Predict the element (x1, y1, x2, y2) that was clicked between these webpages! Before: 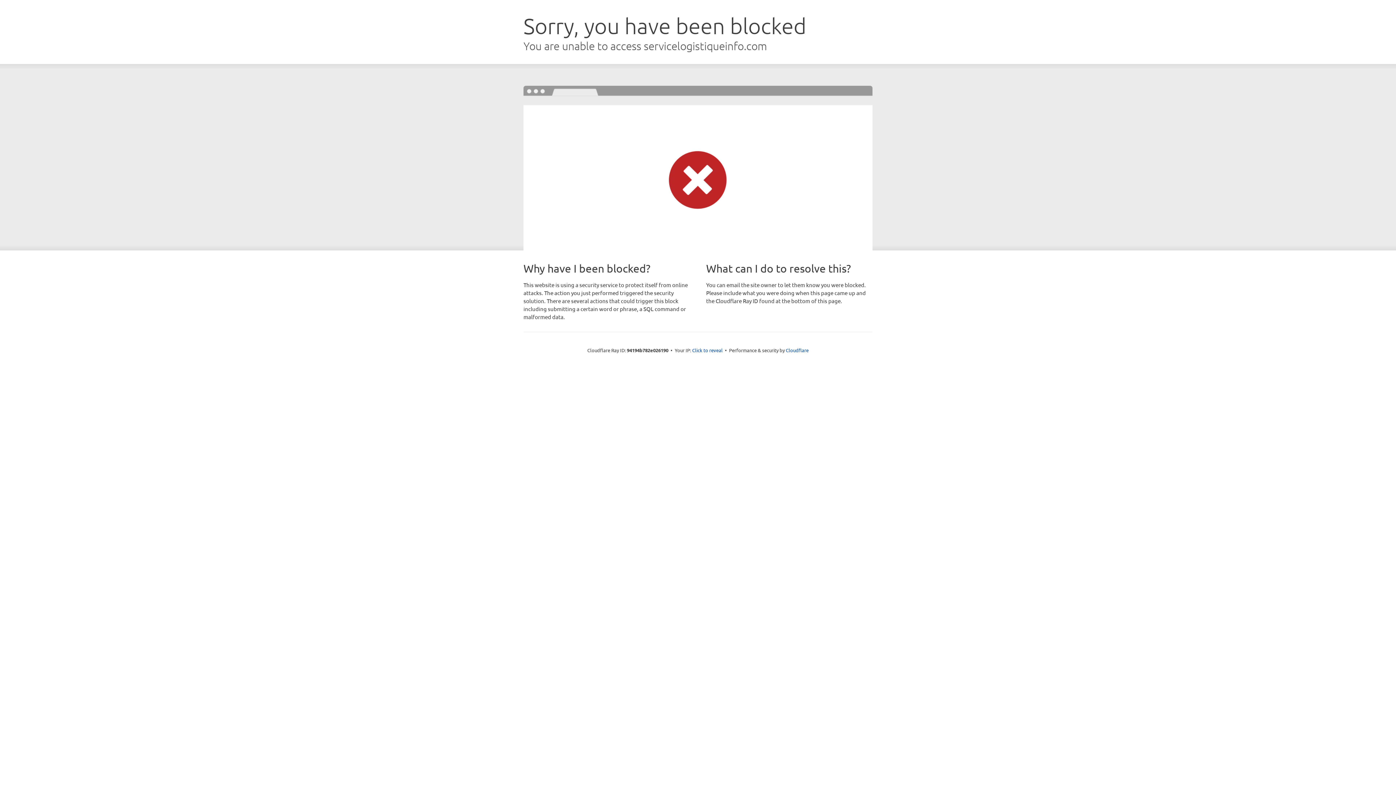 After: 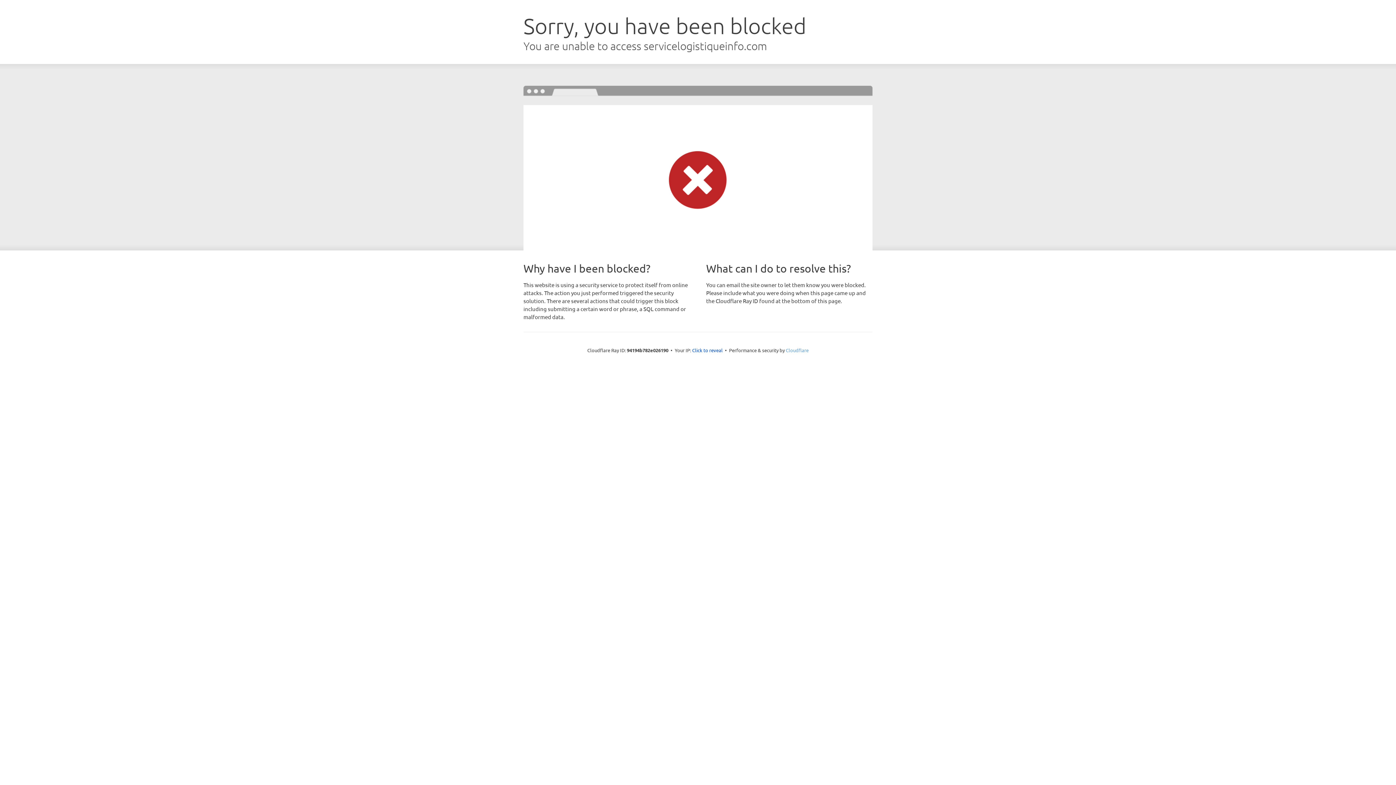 Action: bbox: (786, 347, 808, 353) label: Cloudflare